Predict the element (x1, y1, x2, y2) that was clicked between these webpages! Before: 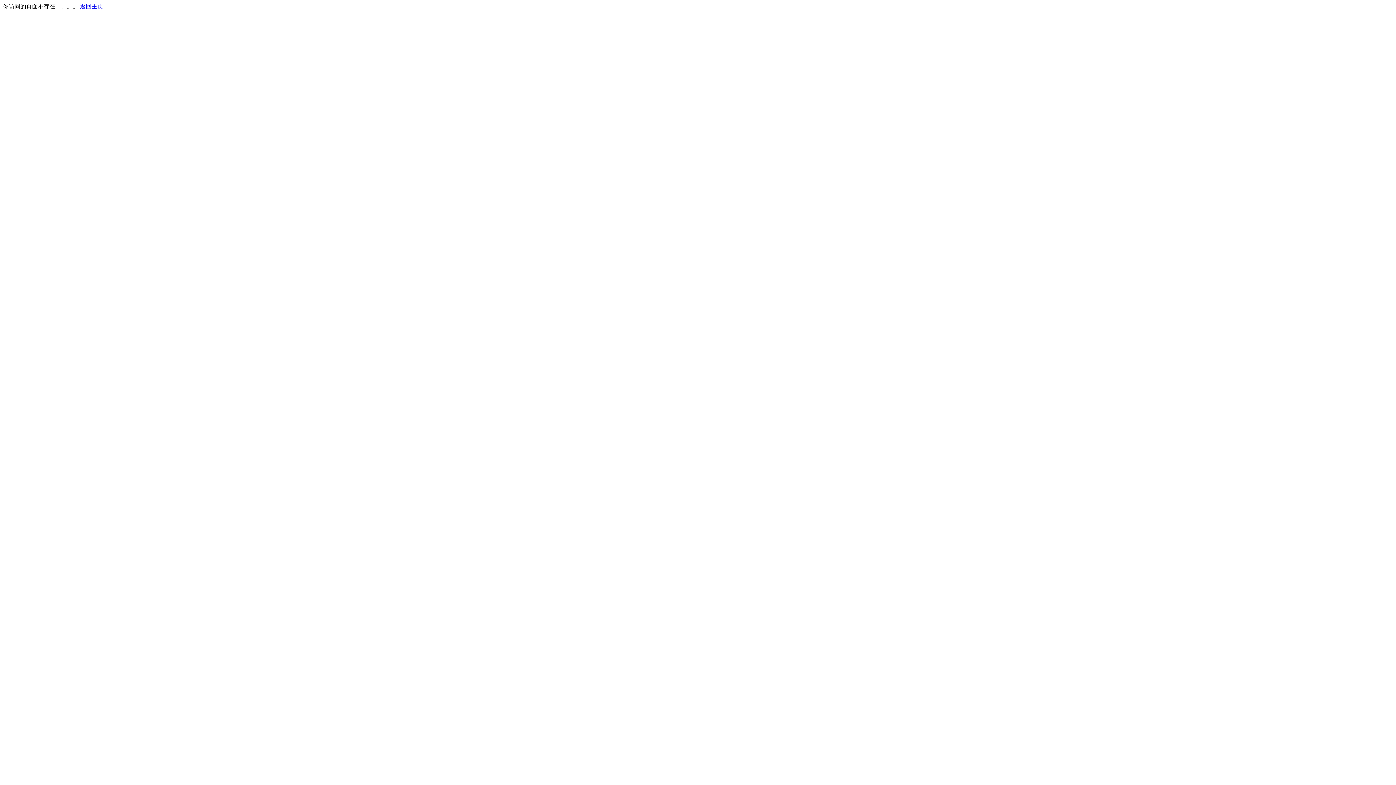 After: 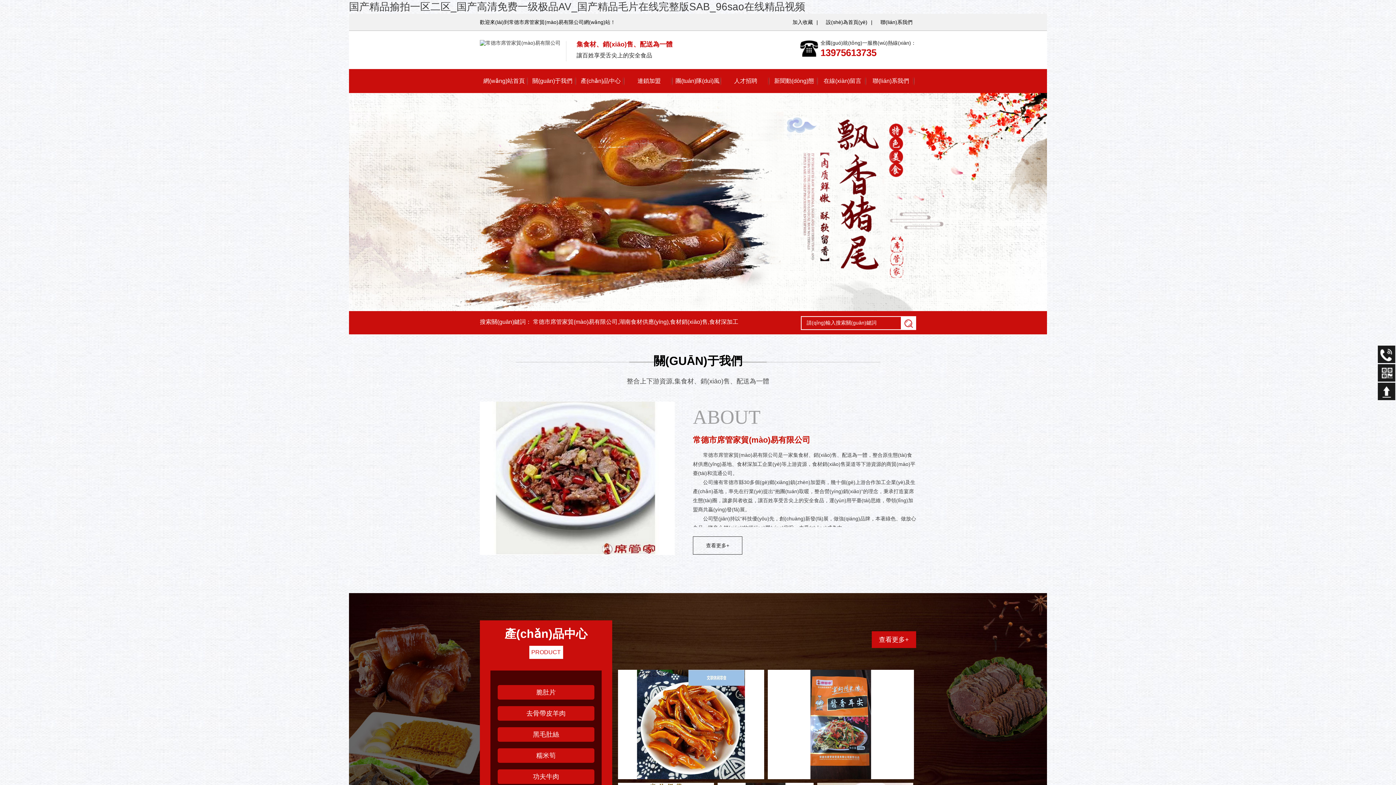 Action: bbox: (80, 3, 103, 9) label: 返回主页